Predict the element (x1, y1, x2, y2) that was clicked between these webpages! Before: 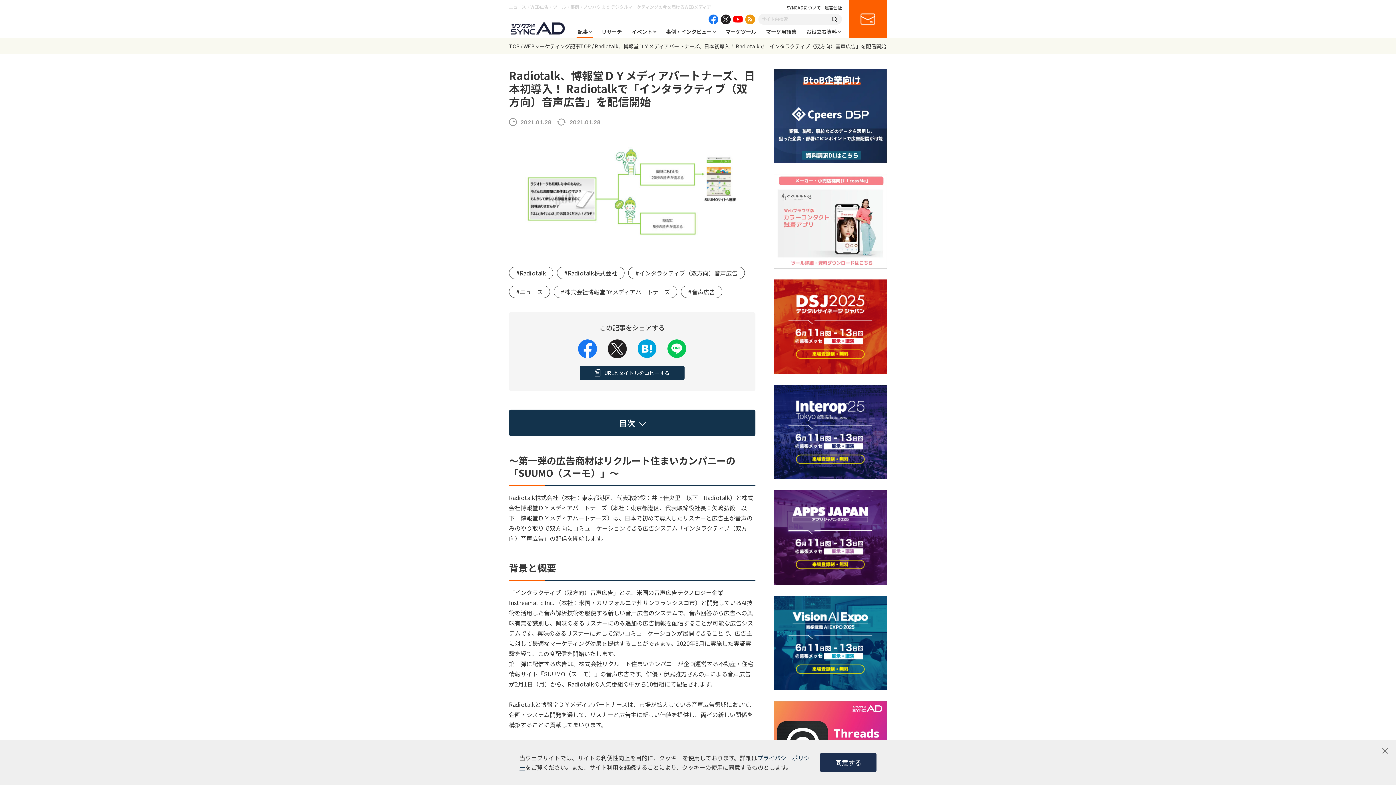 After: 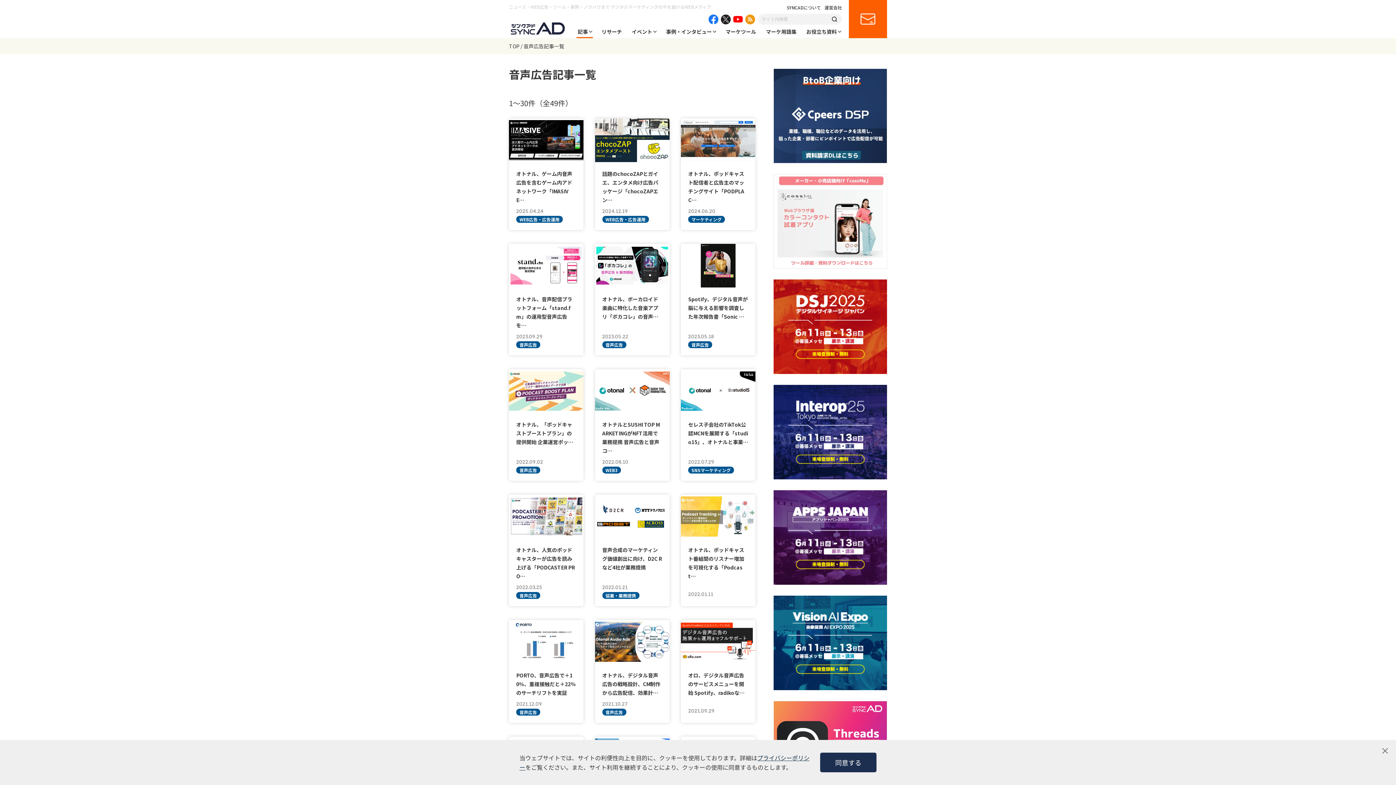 Action: bbox: (681, 285, 722, 298) label: #音声広告